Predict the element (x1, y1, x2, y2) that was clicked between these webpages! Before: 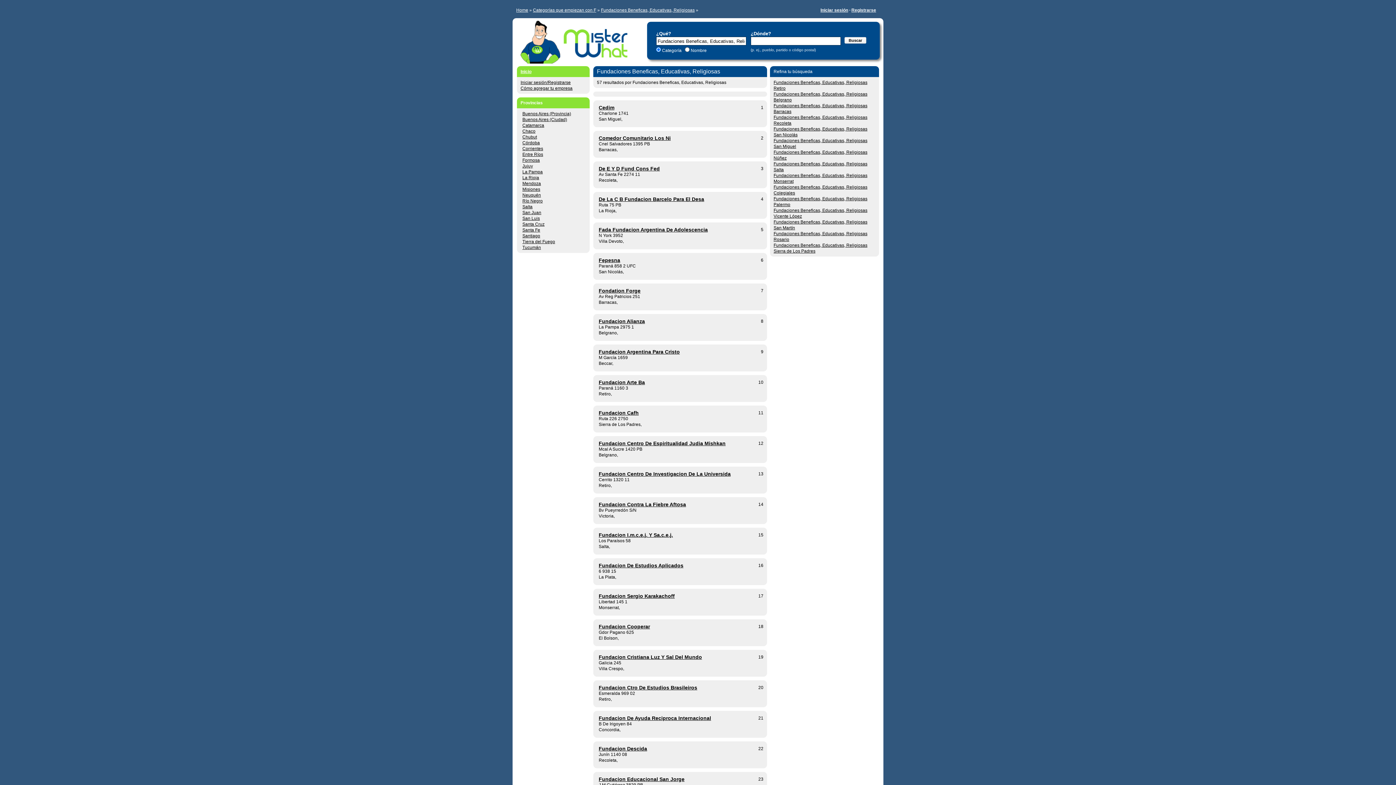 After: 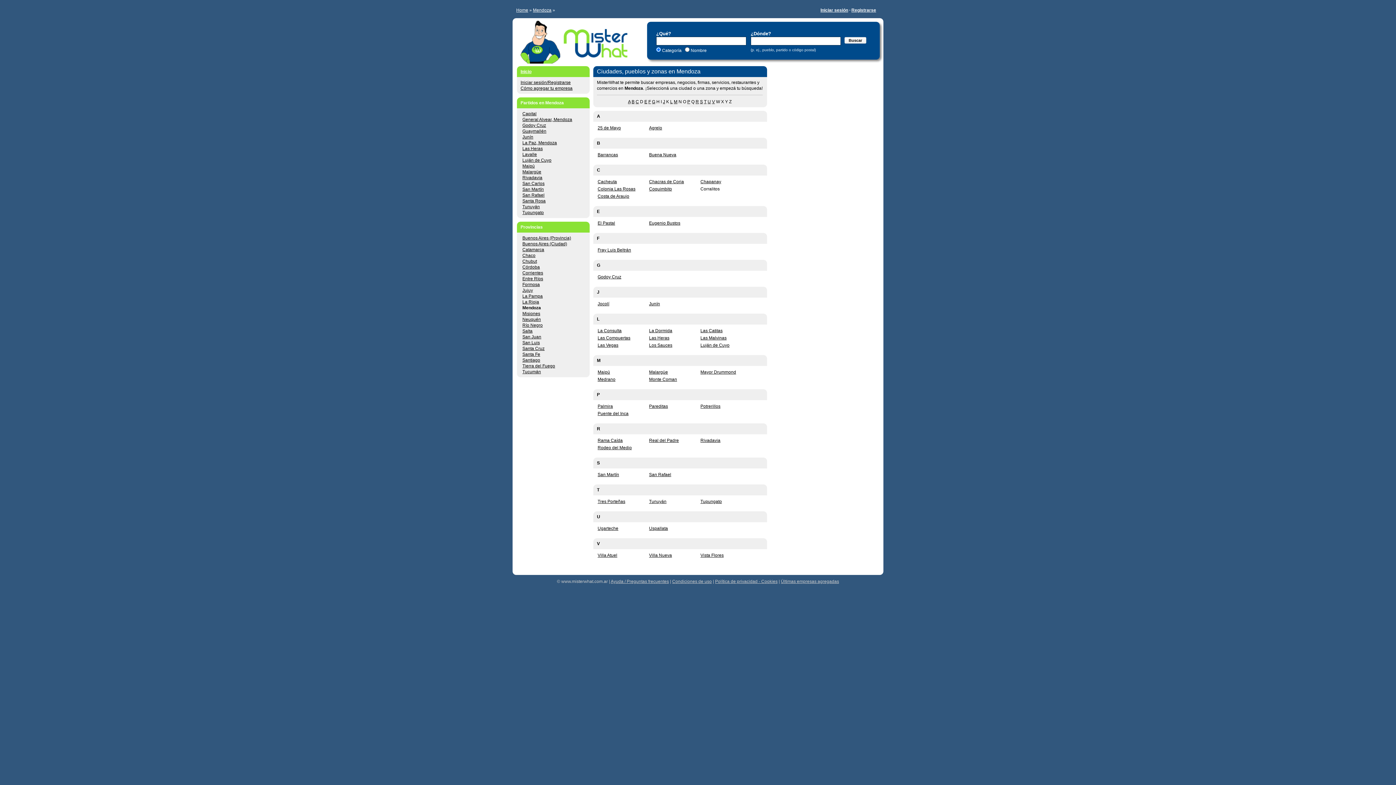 Action: bbox: (522, 181, 541, 186) label: Mendoza